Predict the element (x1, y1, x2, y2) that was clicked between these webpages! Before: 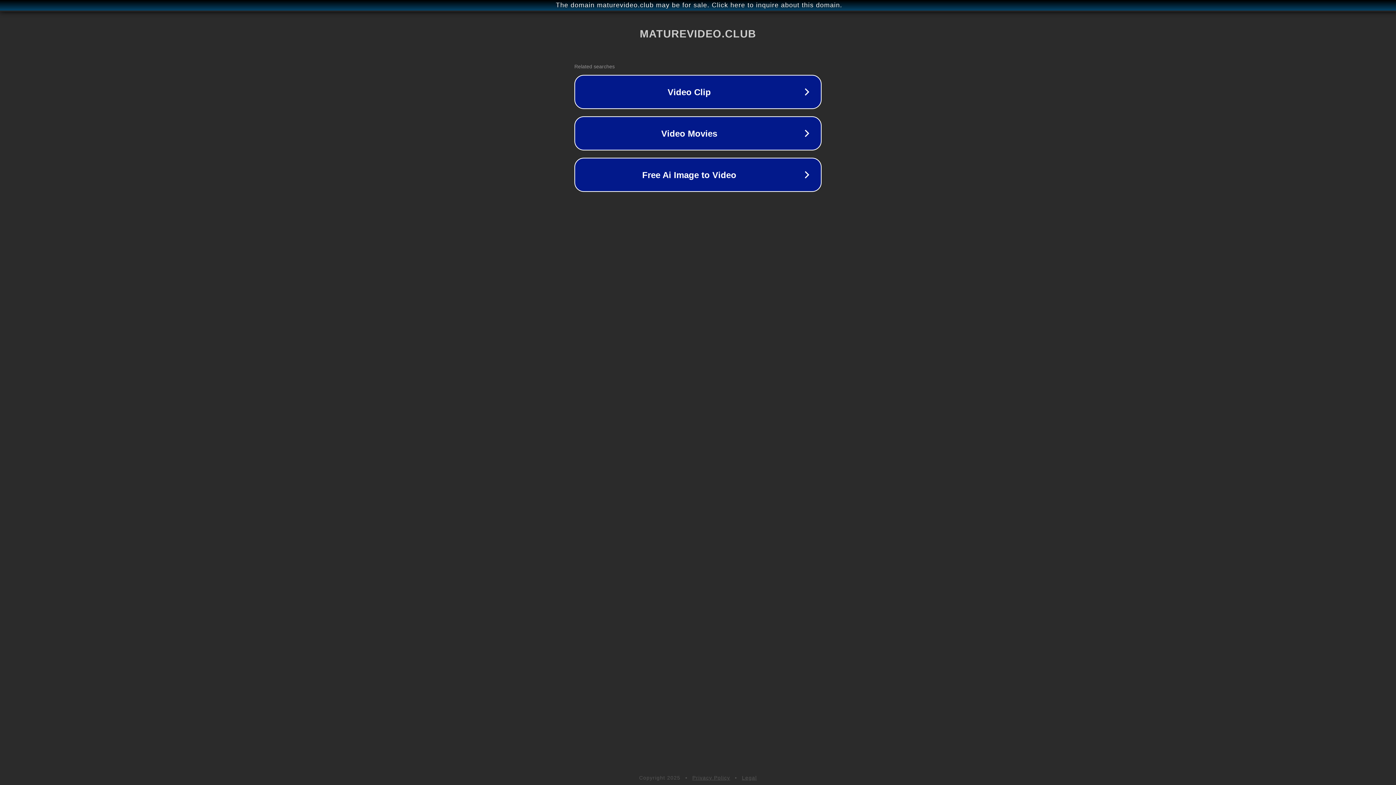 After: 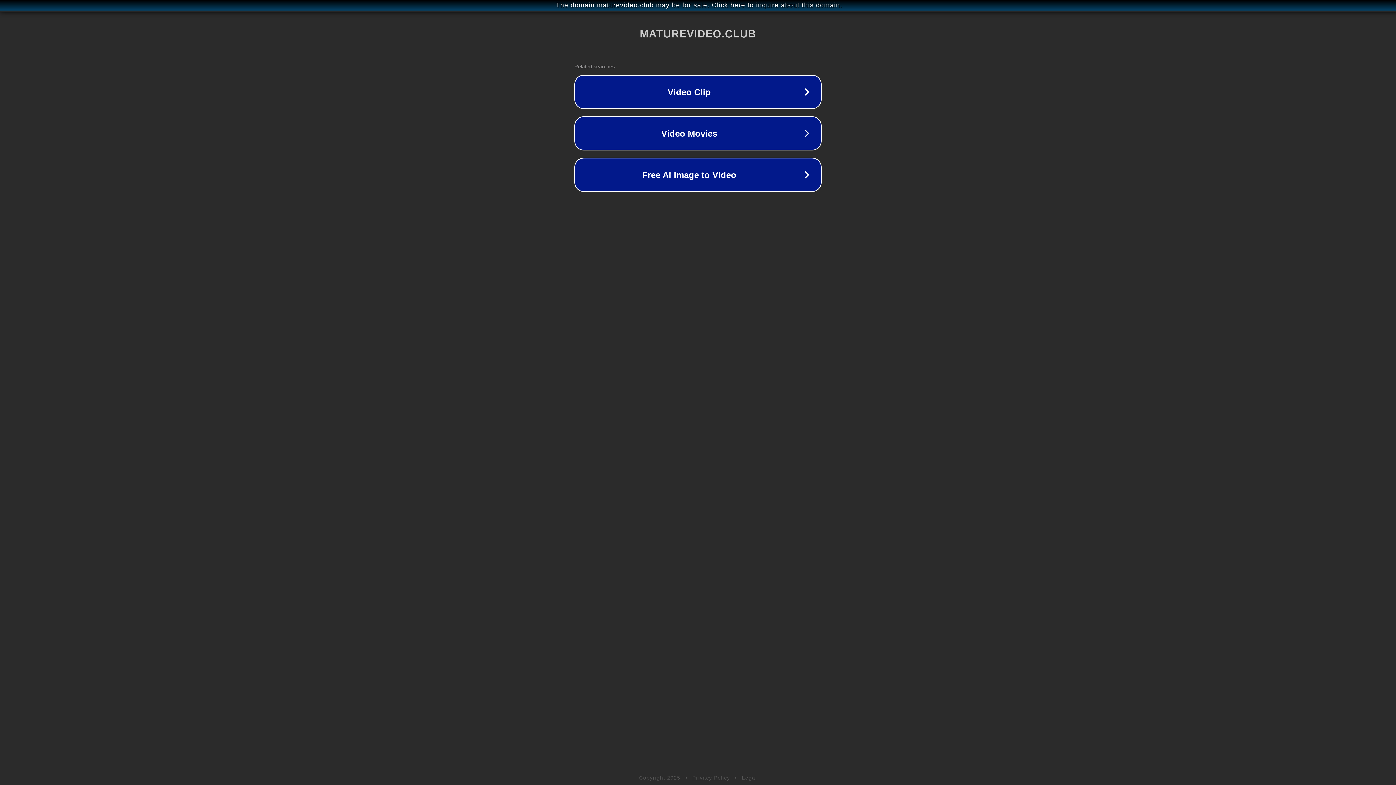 Action: bbox: (742, 775, 757, 781) label: Legal